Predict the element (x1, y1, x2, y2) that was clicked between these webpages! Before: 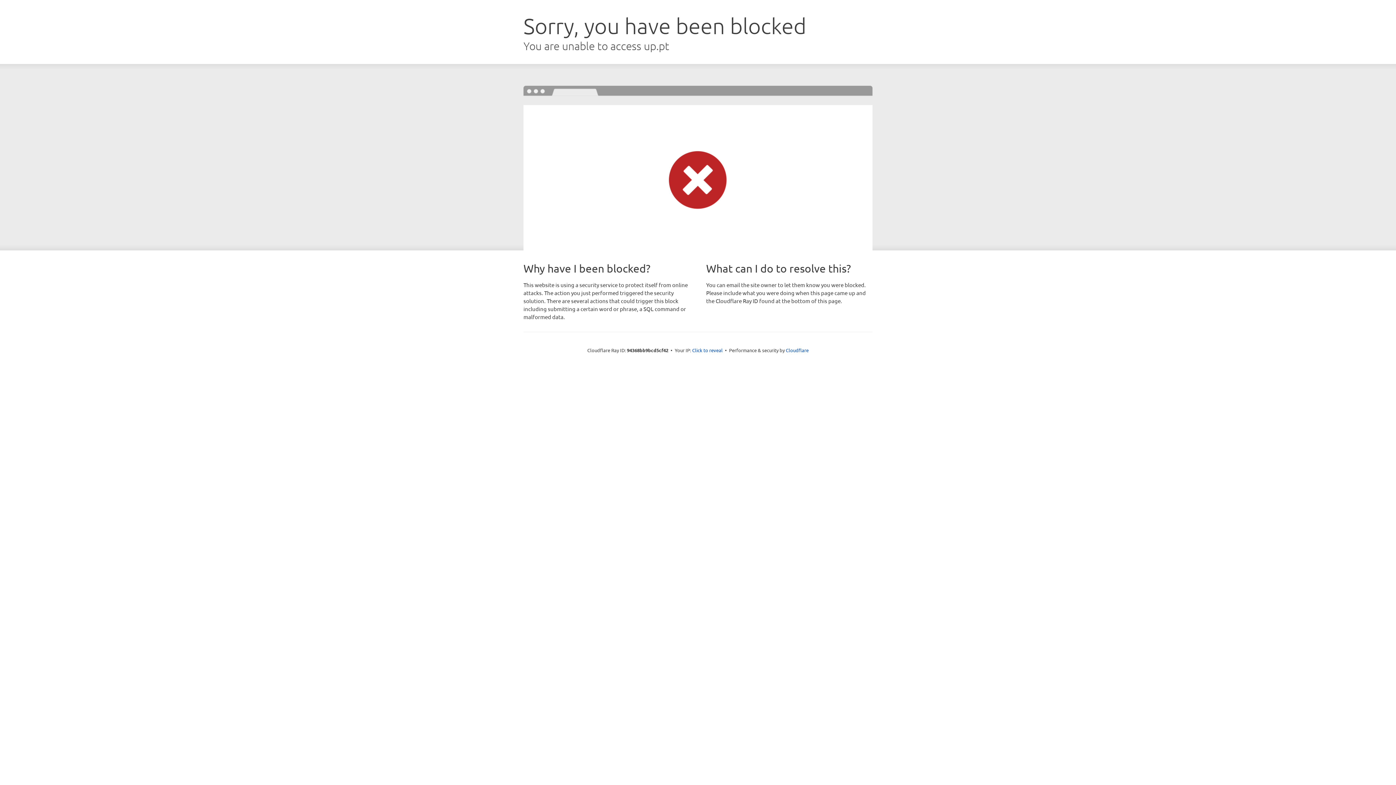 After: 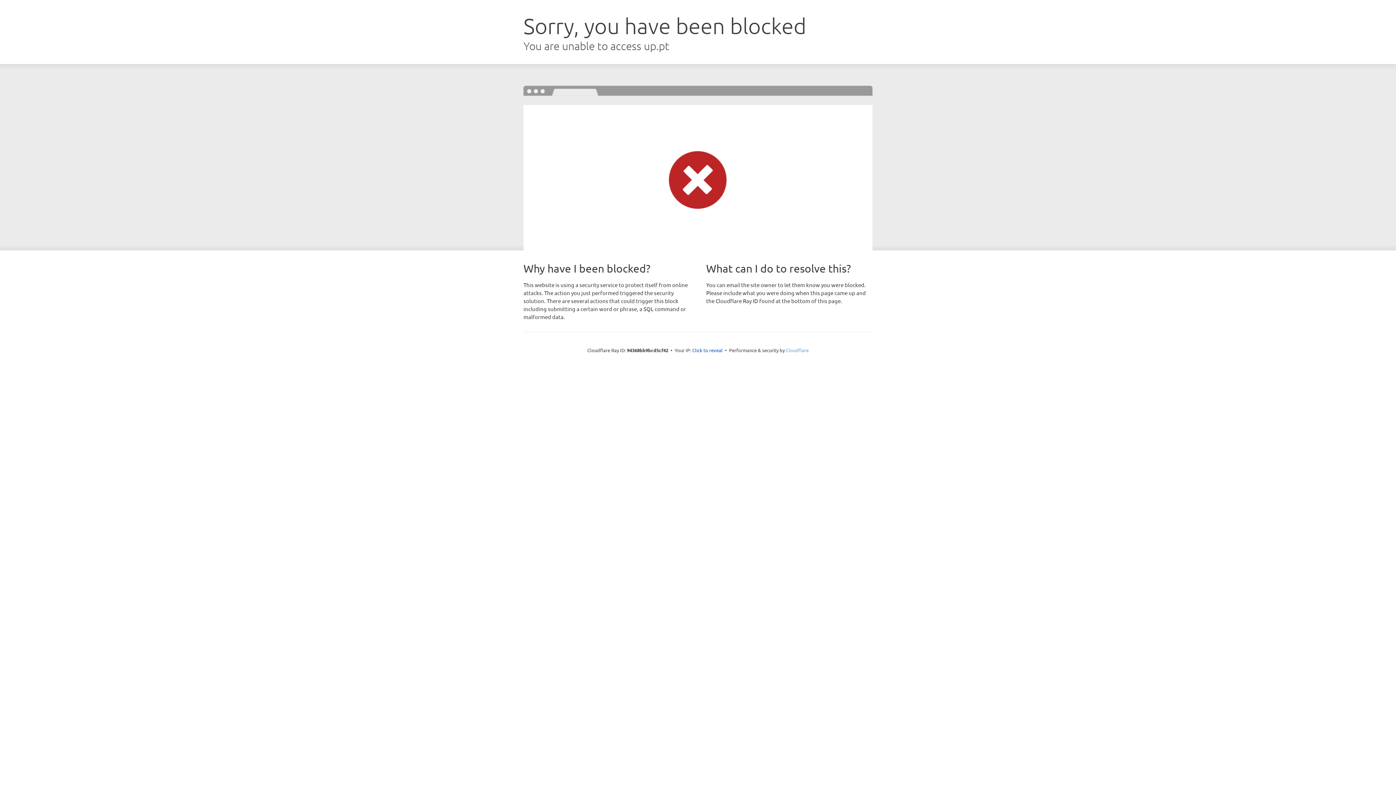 Action: label: Cloudflare bbox: (786, 347, 808, 353)